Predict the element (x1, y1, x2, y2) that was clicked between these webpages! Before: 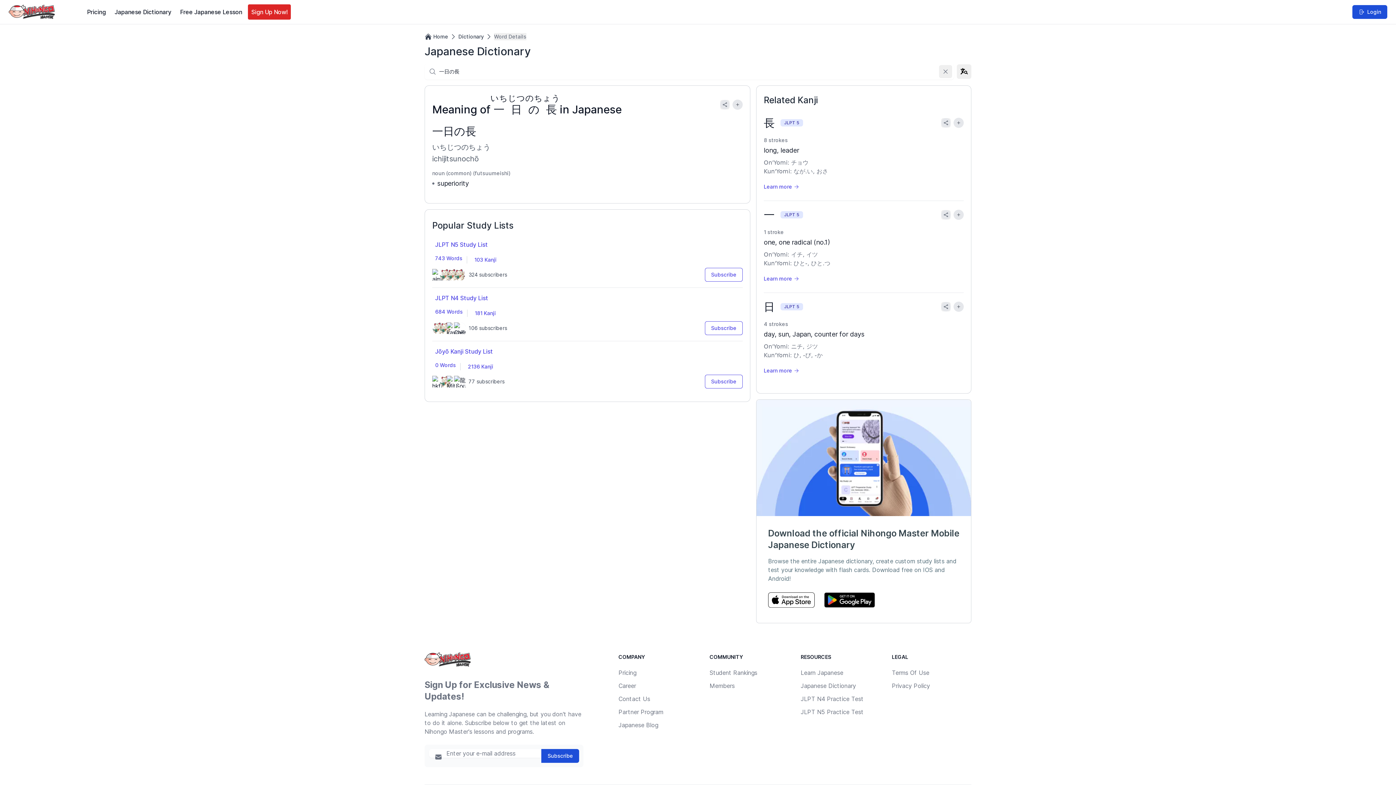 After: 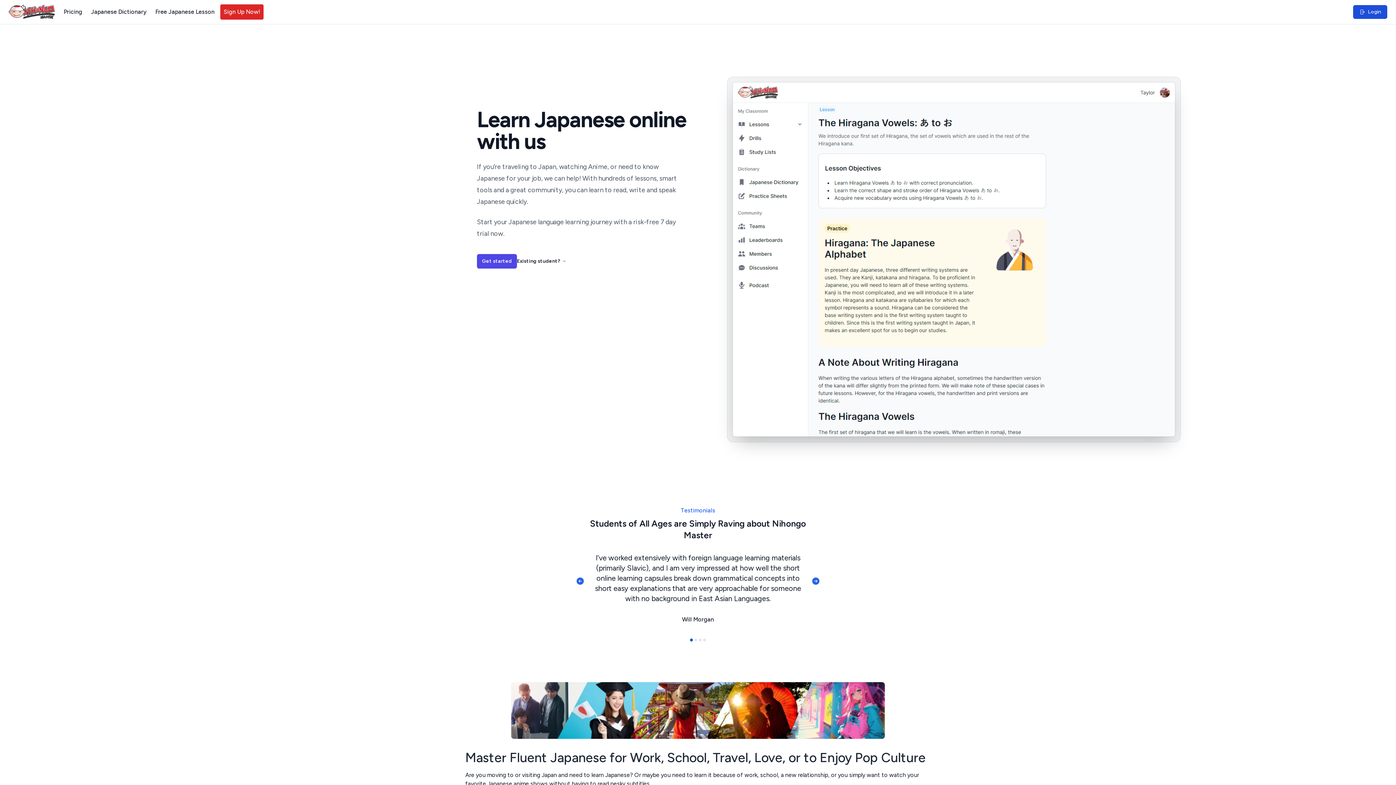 Action: bbox: (8, 4, 78, 19)